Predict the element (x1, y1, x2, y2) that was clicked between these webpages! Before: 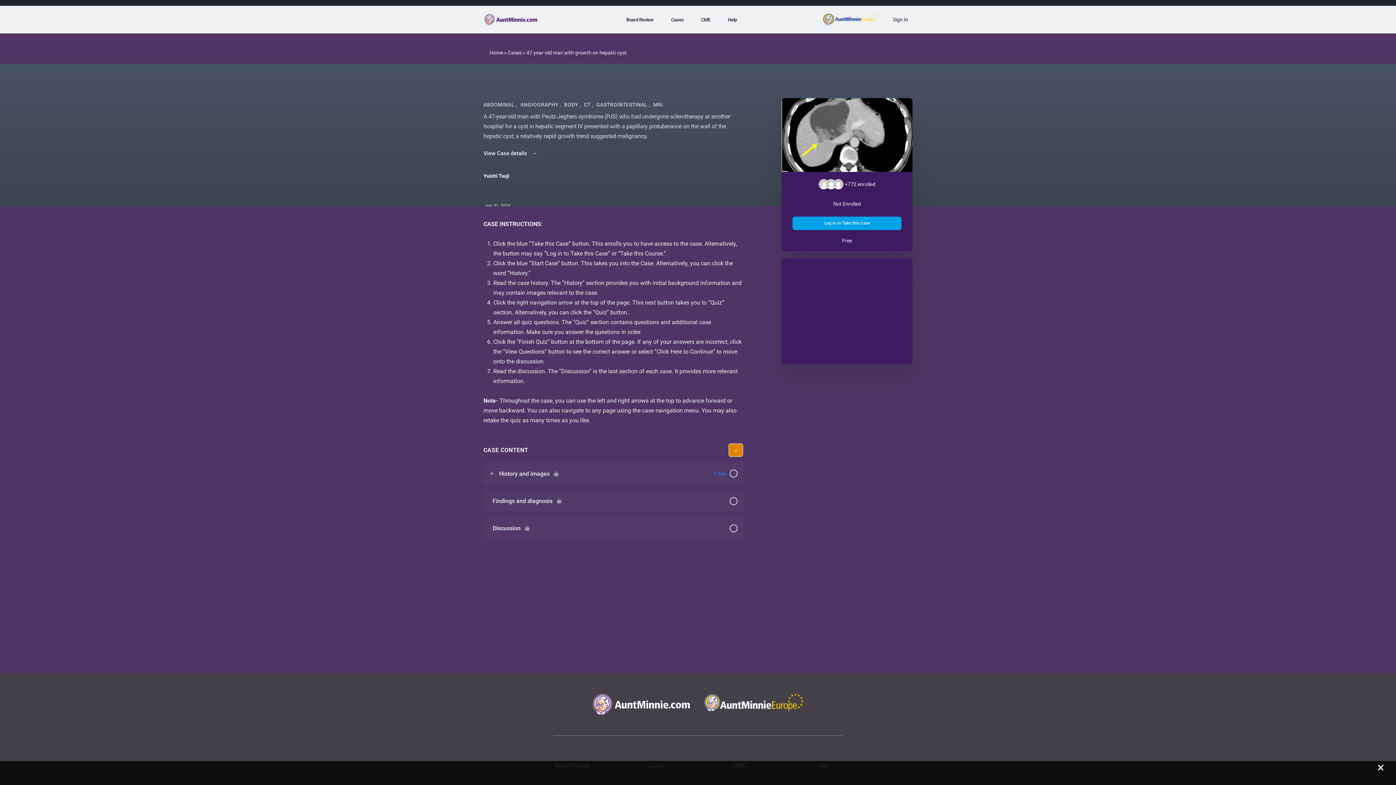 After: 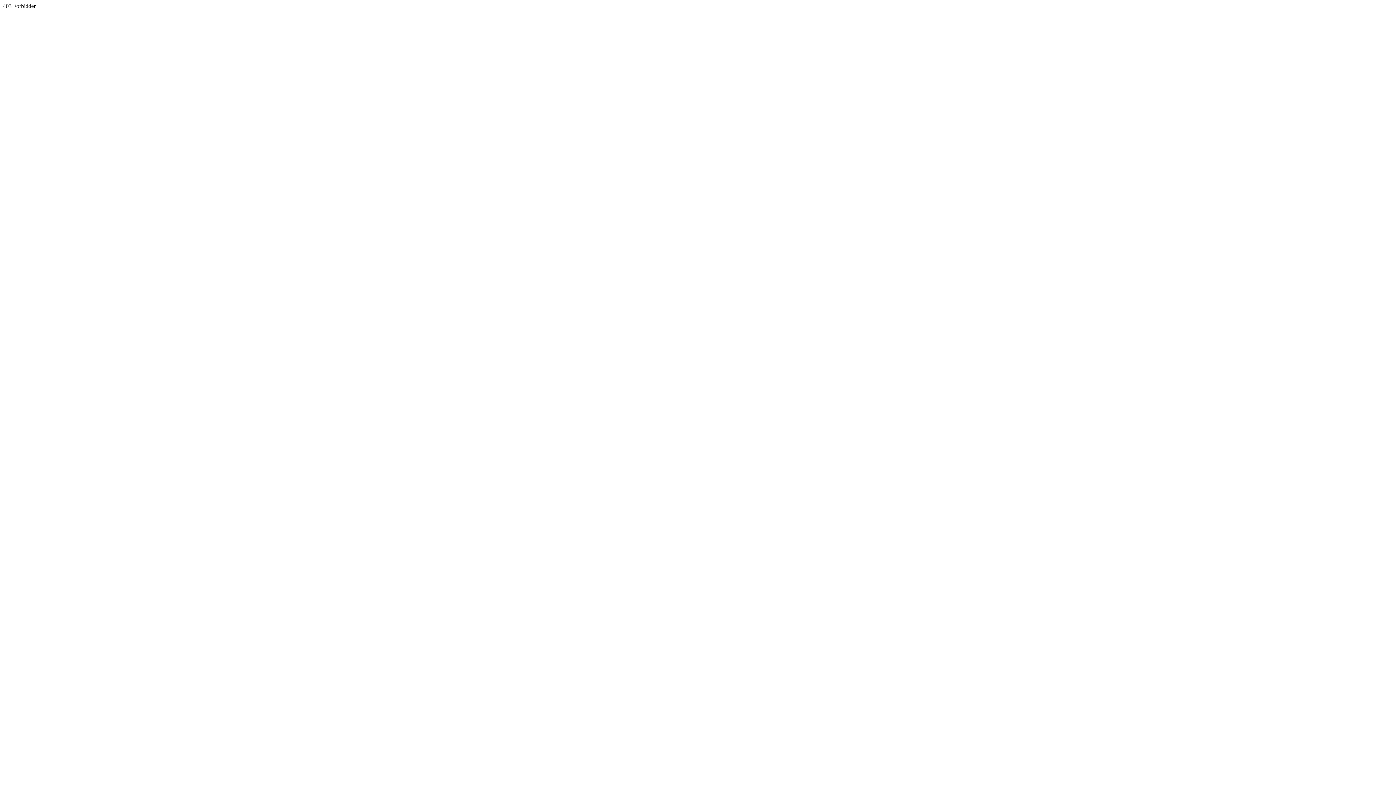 Action: label: CME bbox: (701, 5, 710, 33)